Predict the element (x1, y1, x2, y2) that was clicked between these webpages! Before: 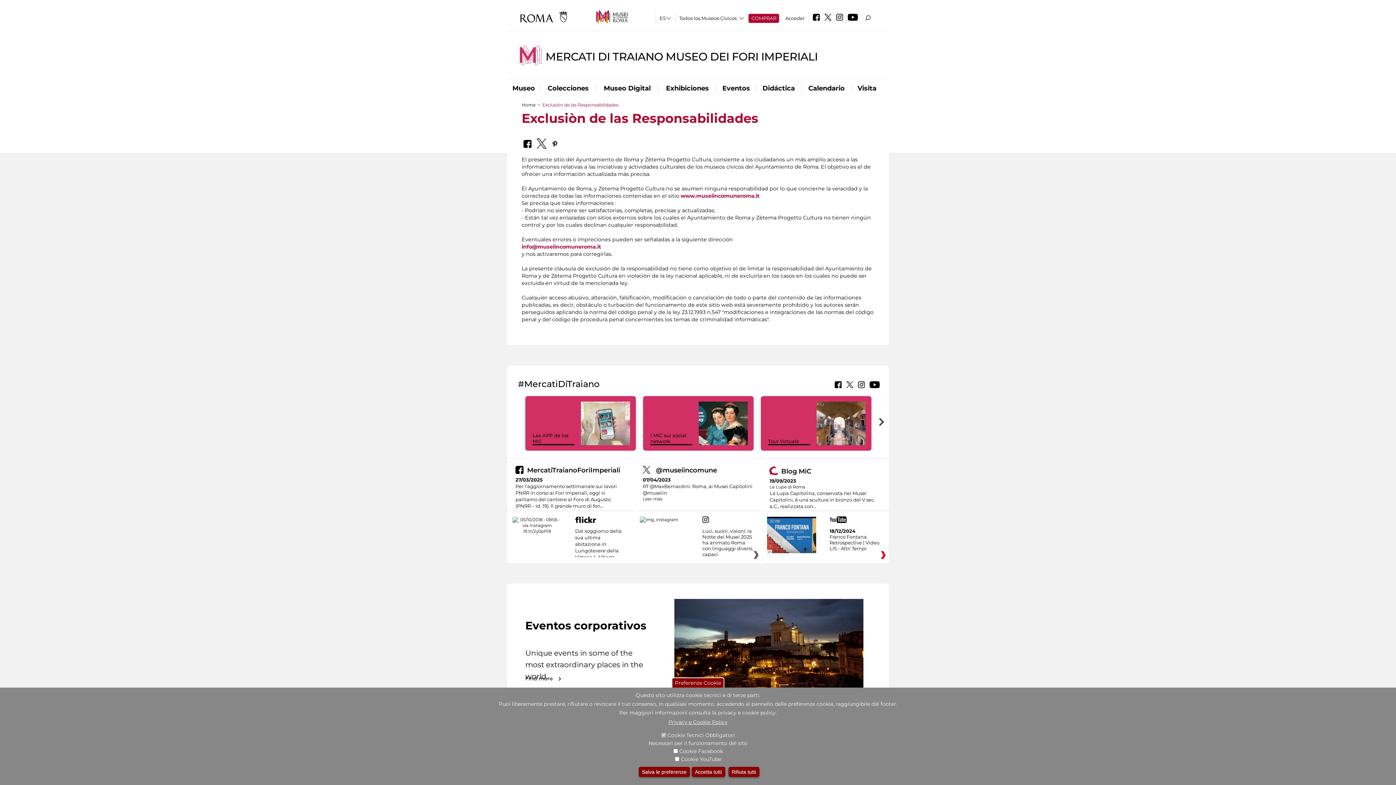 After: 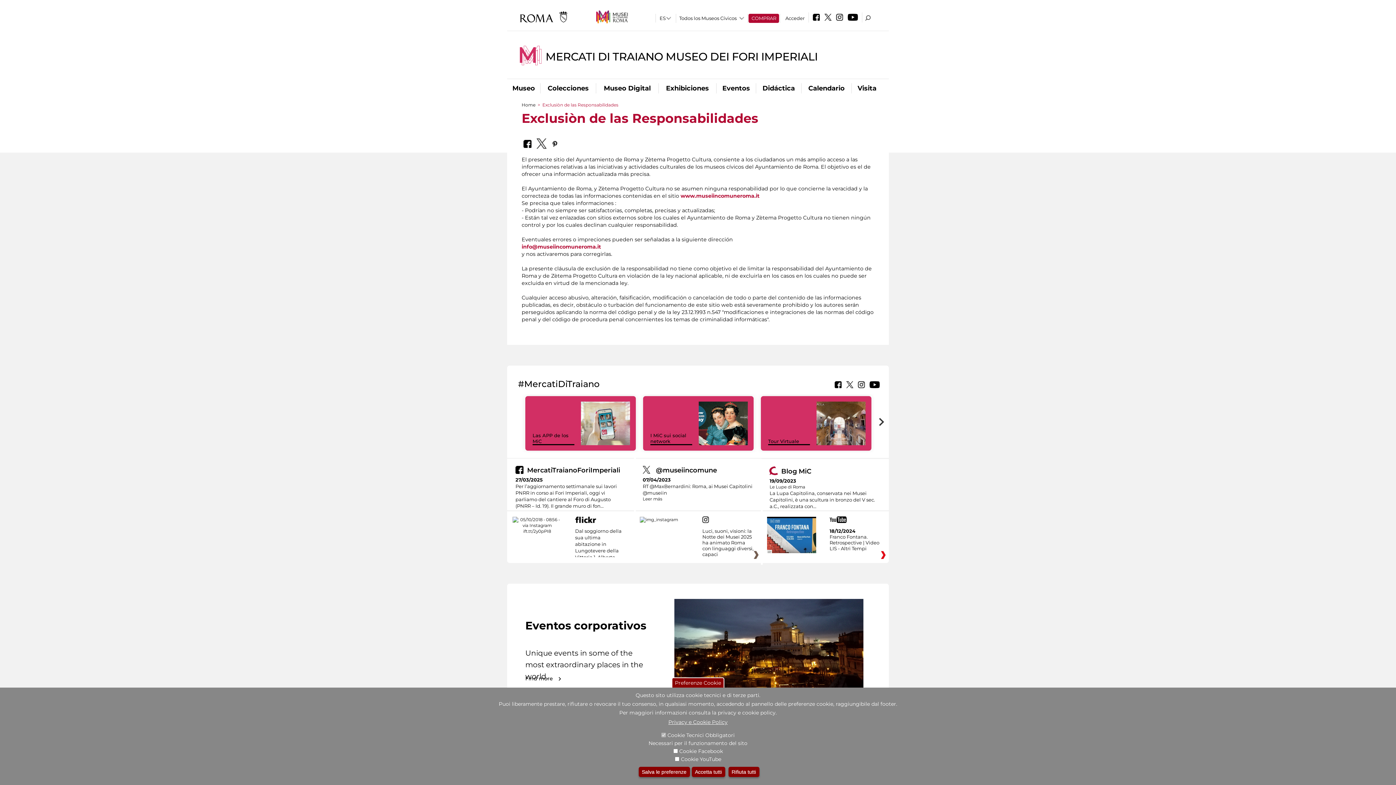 Action: bbox: (596, 10, 627, 23)